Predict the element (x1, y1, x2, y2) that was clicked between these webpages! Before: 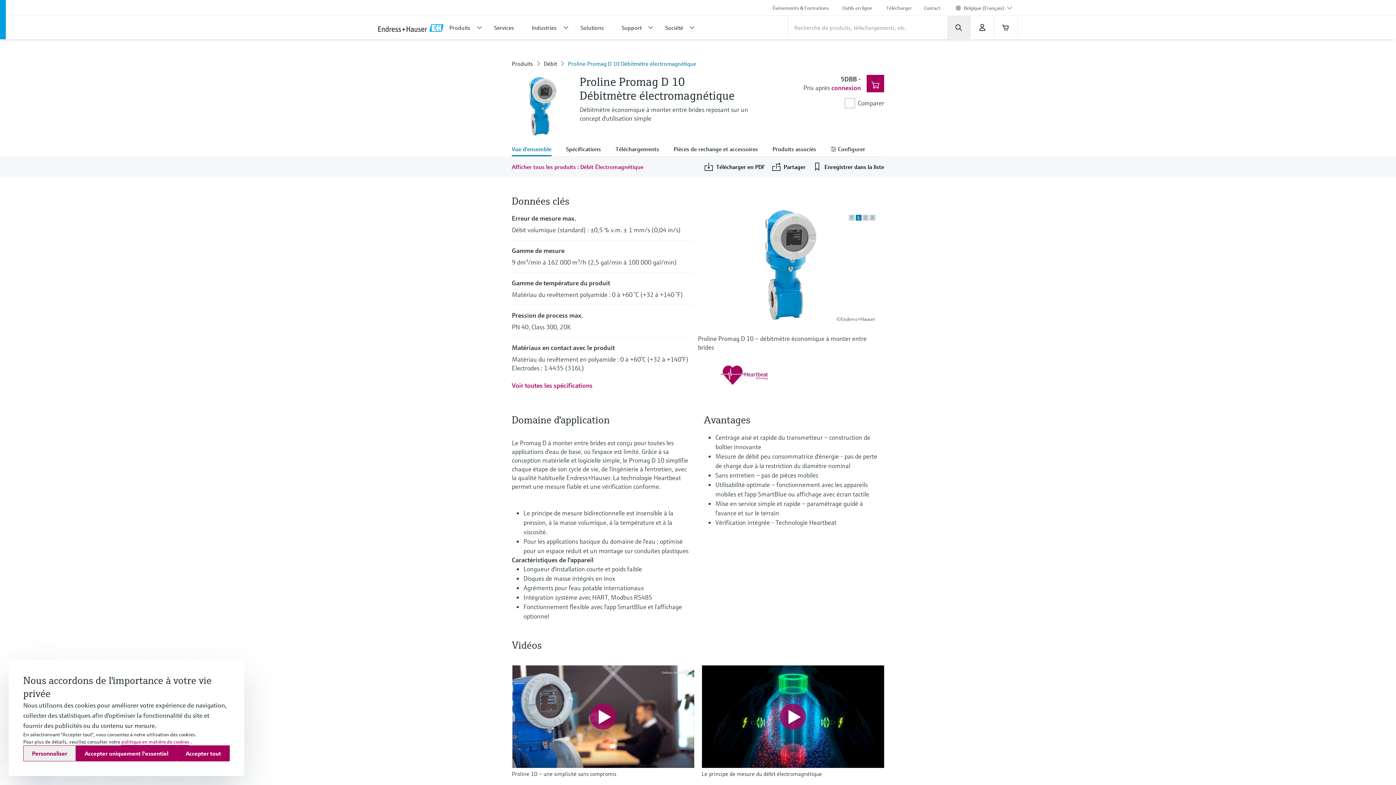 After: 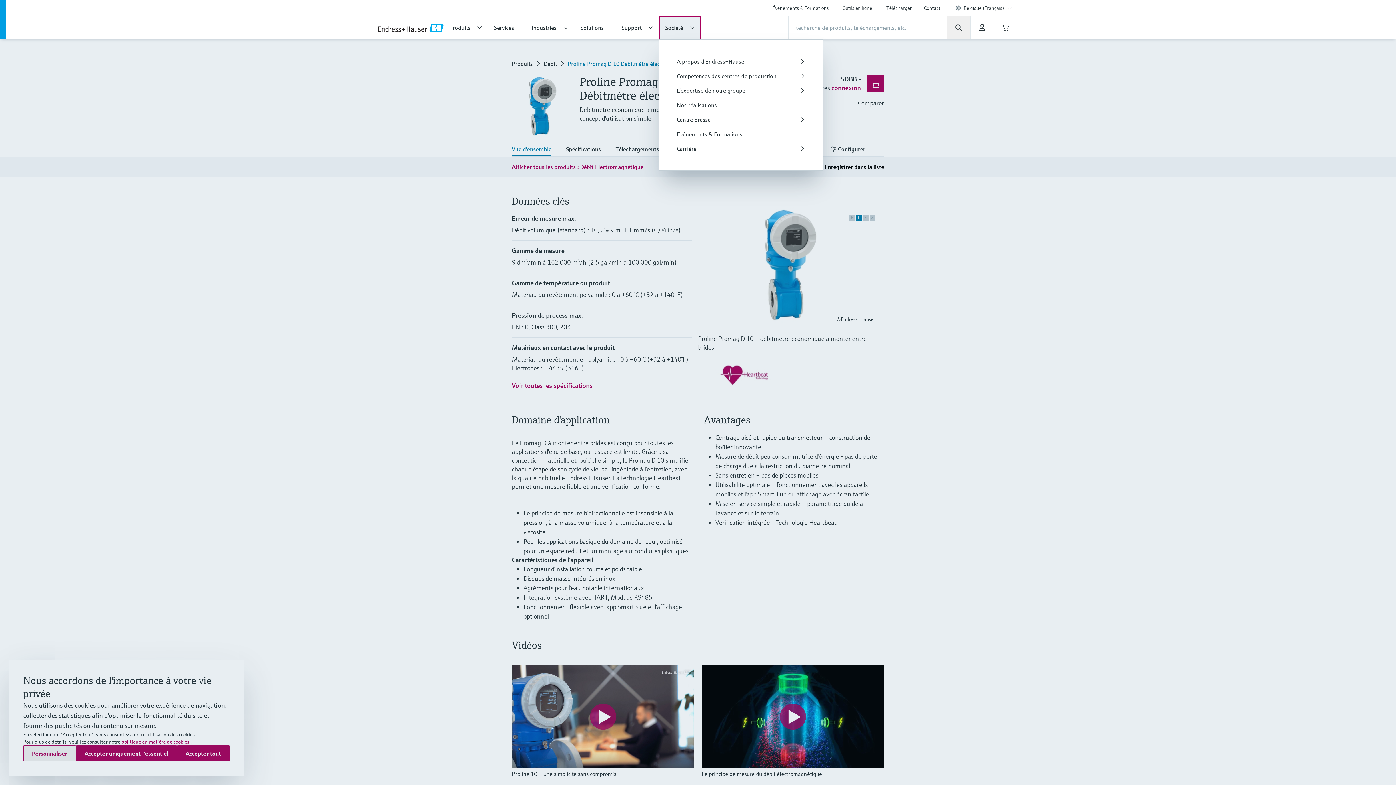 Action: label: Société bbox: (659, 16, 701, 39)